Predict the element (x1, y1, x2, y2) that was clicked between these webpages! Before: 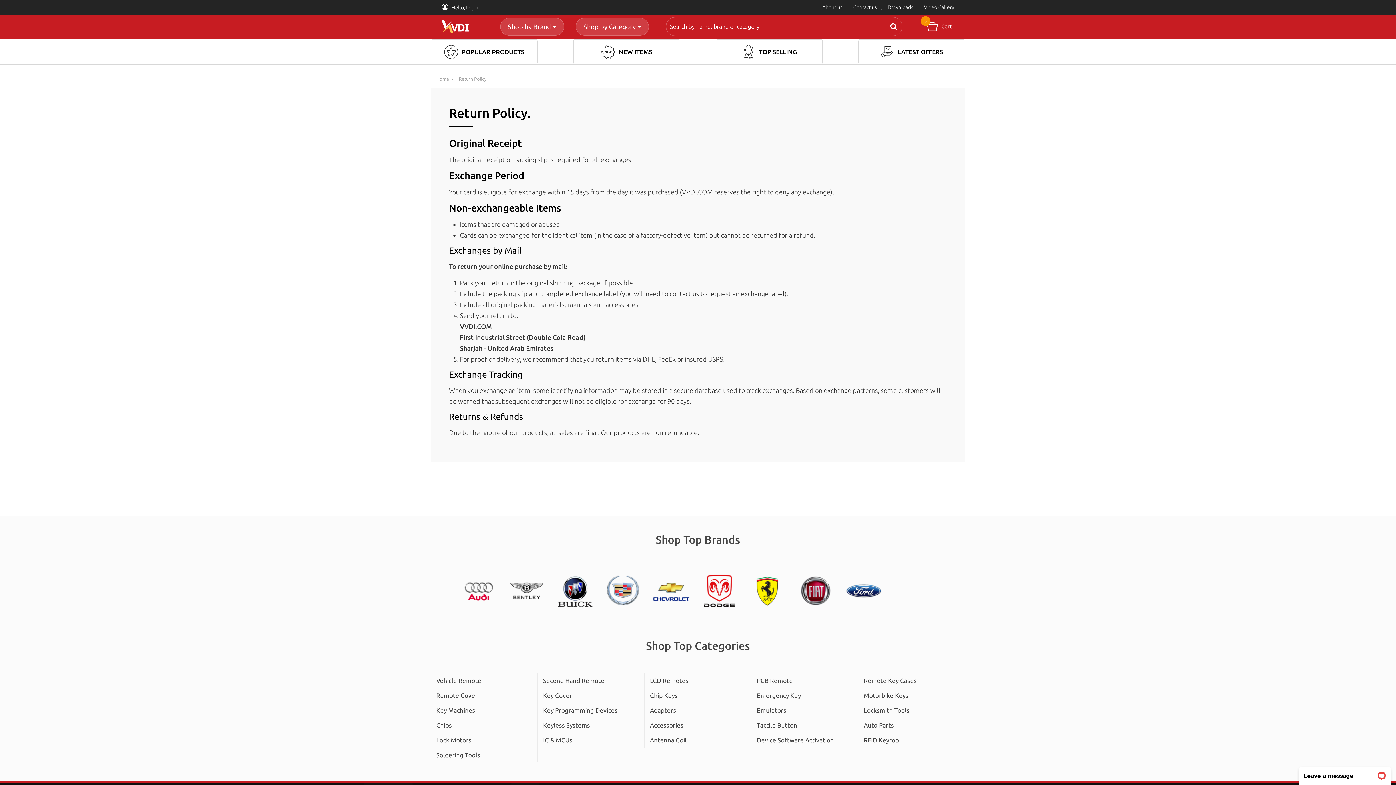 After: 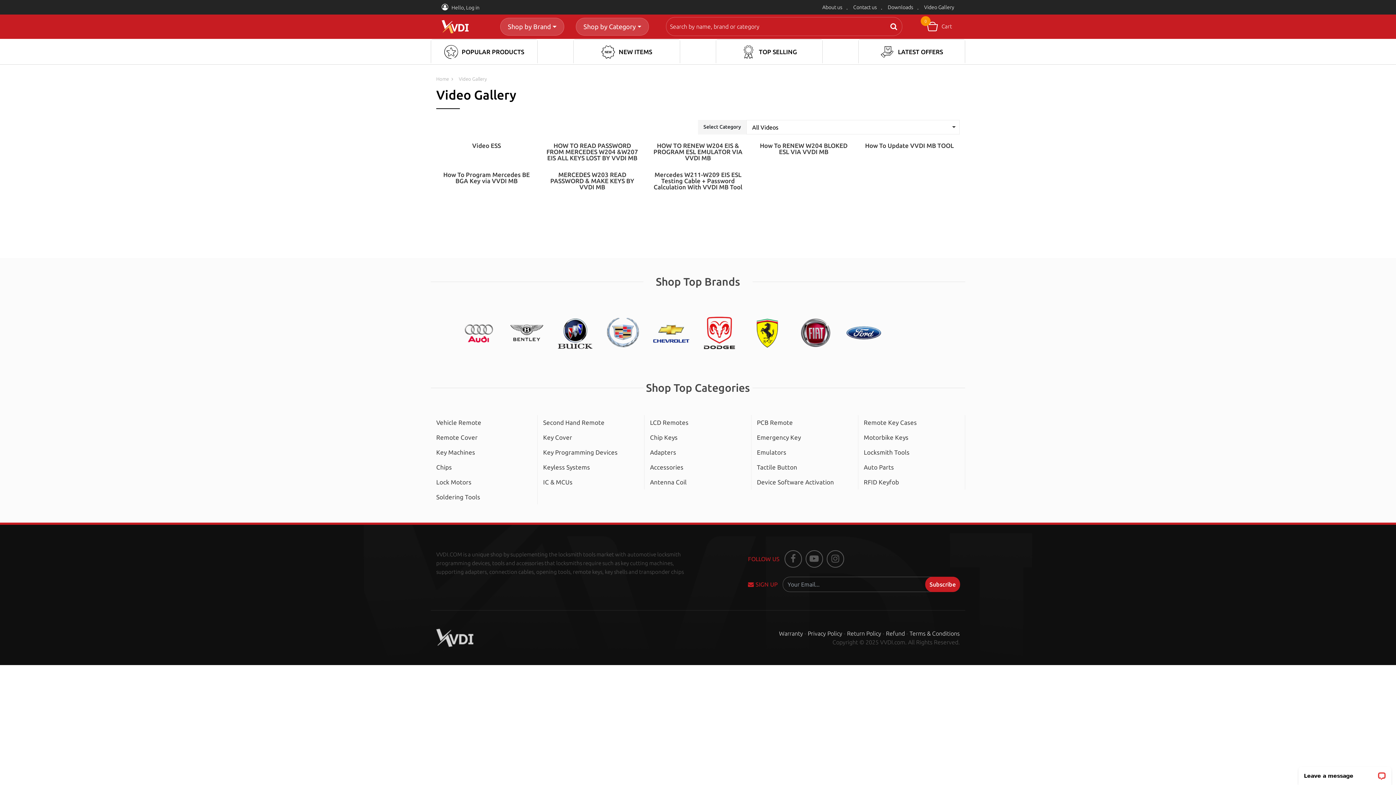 Action: label: Video Gallery bbox: (918, 2, 960, 12)